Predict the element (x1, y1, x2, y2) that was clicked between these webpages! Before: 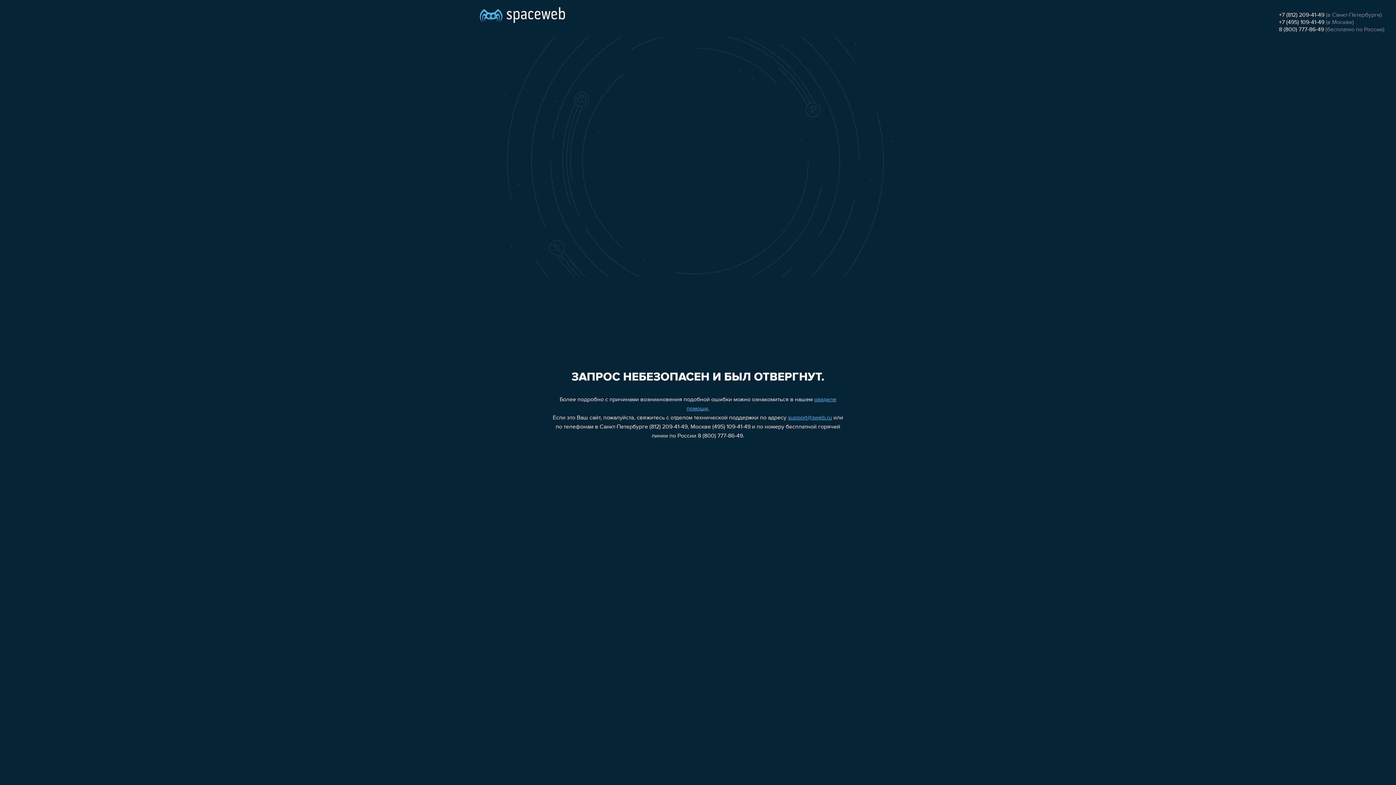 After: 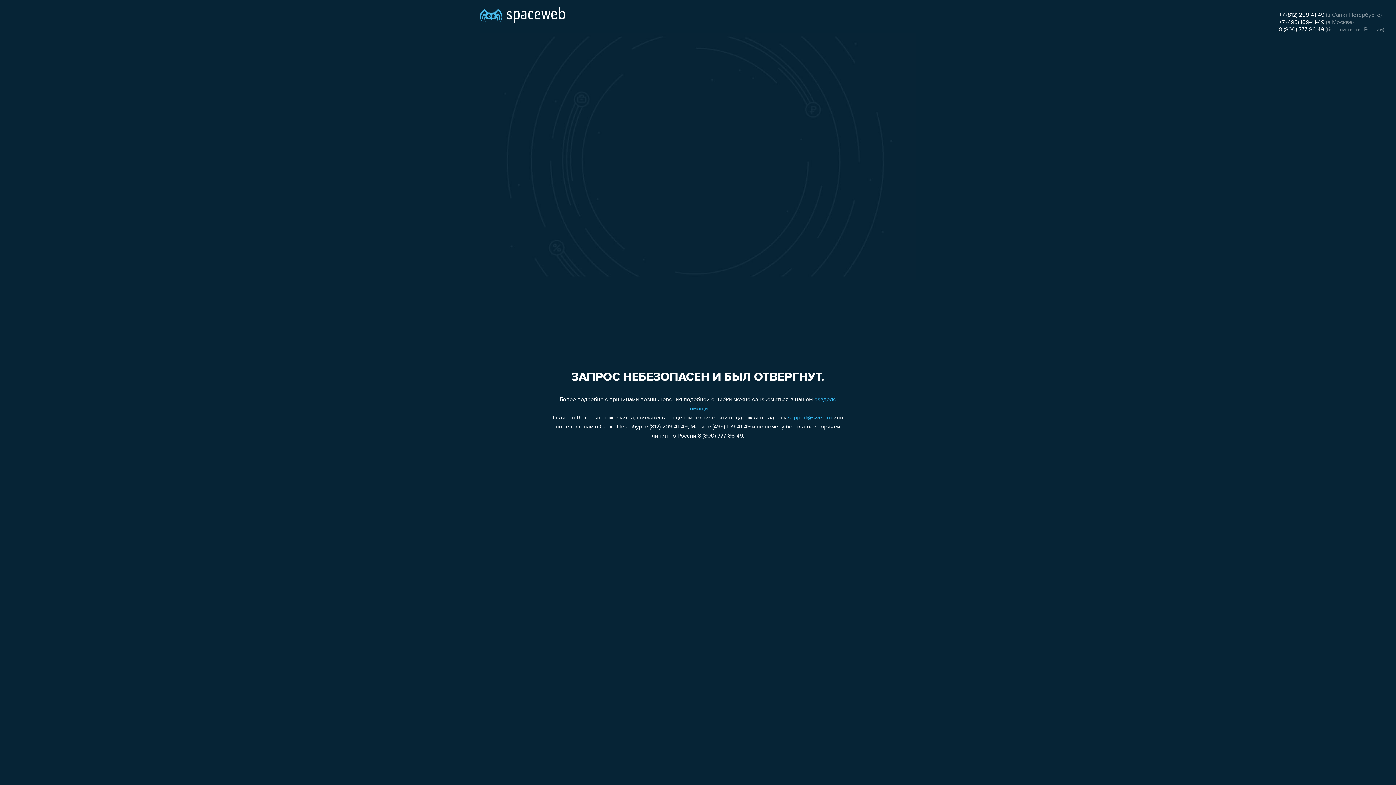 Action: bbox: (1279, 26, 1324, 32) label: 8 (800) 777-86-49